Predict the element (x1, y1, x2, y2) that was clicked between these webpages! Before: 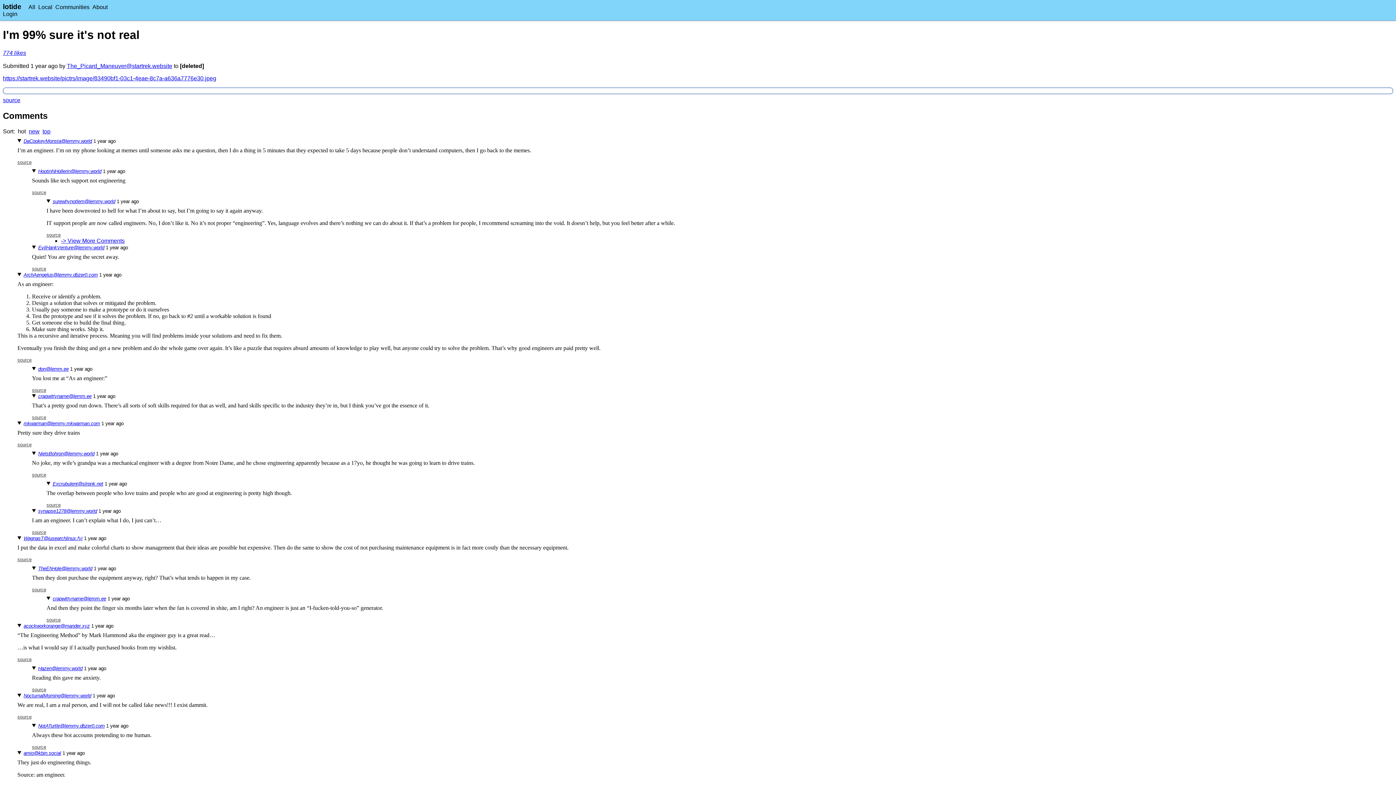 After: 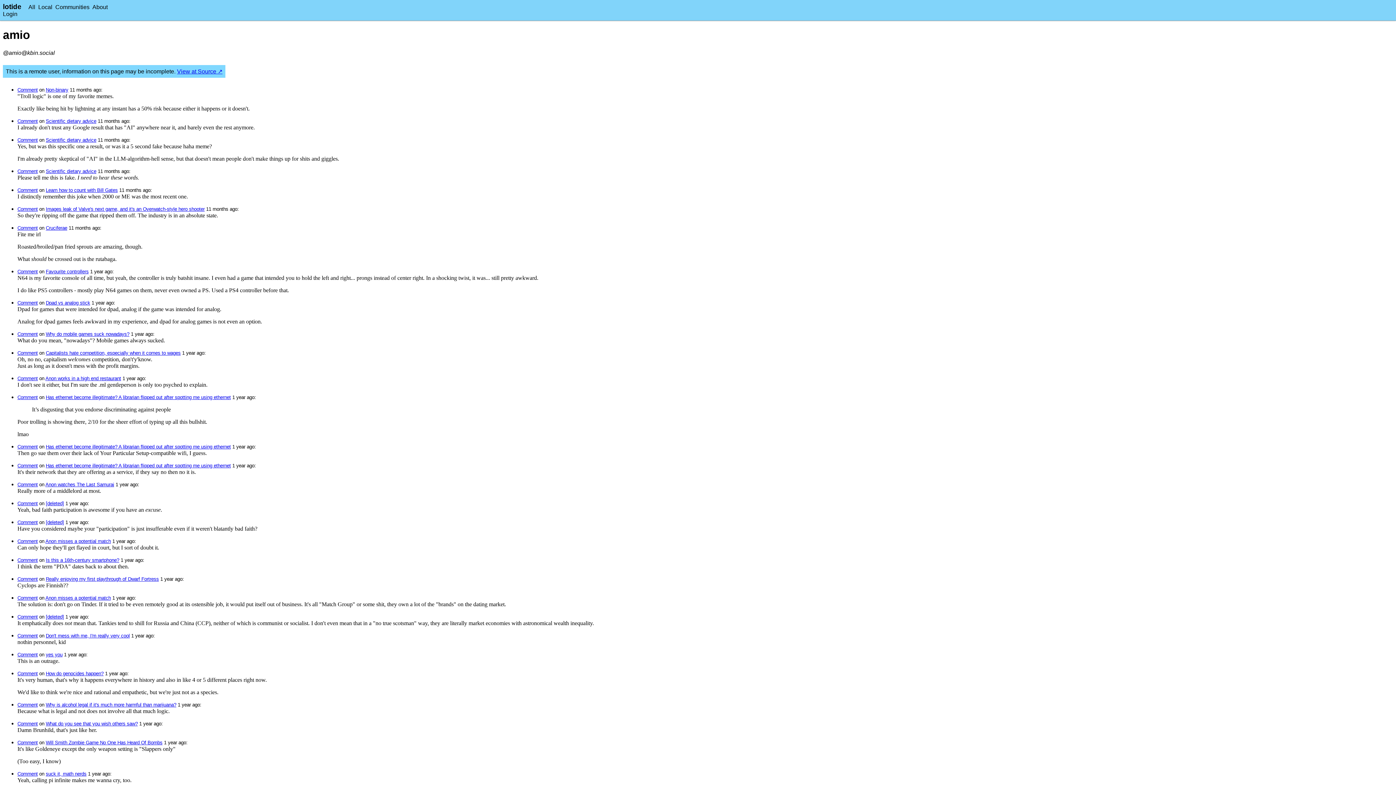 Action: label: amio@kbin.social bbox: (23, 750, 61, 756)